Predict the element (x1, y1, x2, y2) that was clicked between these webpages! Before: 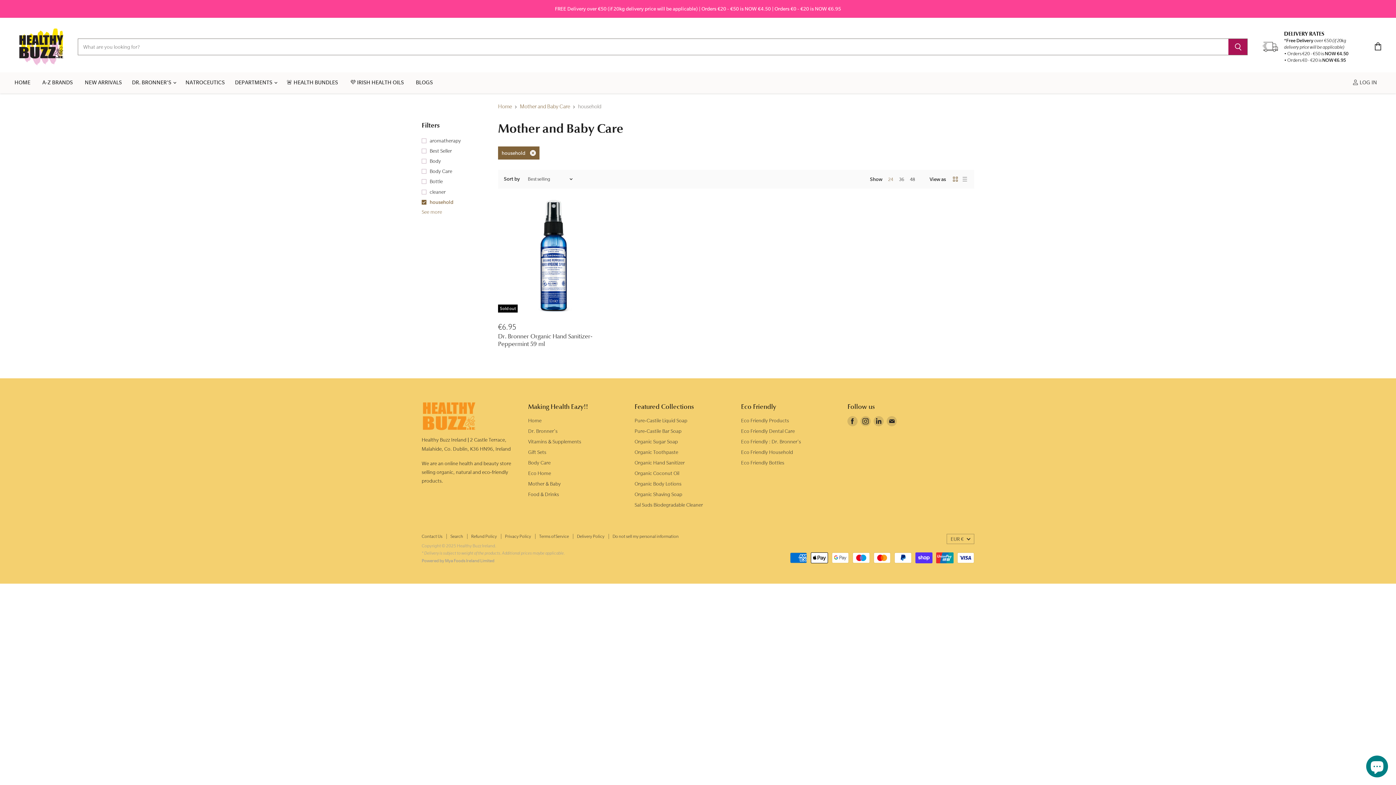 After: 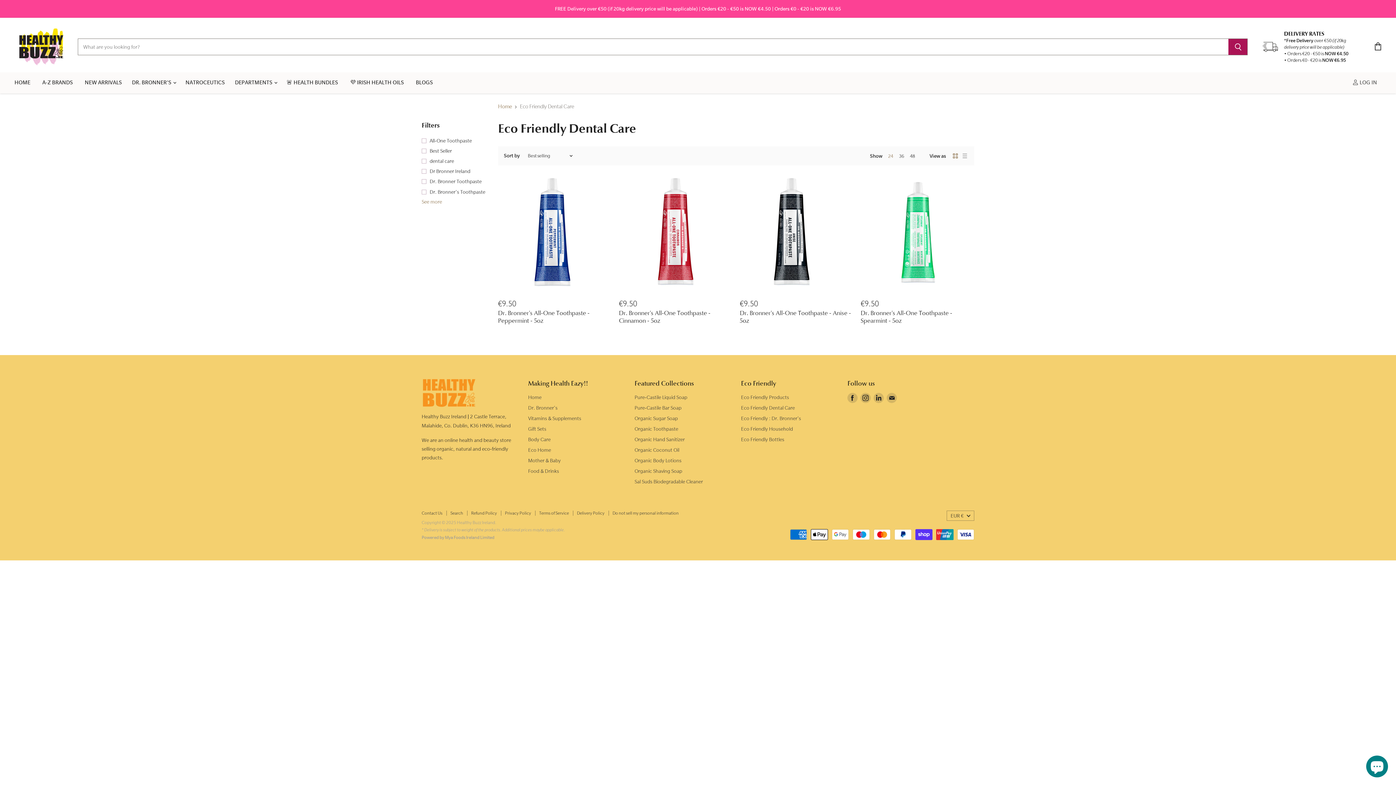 Action: label: Eco Friendly Dental Care bbox: (741, 428, 795, 434)